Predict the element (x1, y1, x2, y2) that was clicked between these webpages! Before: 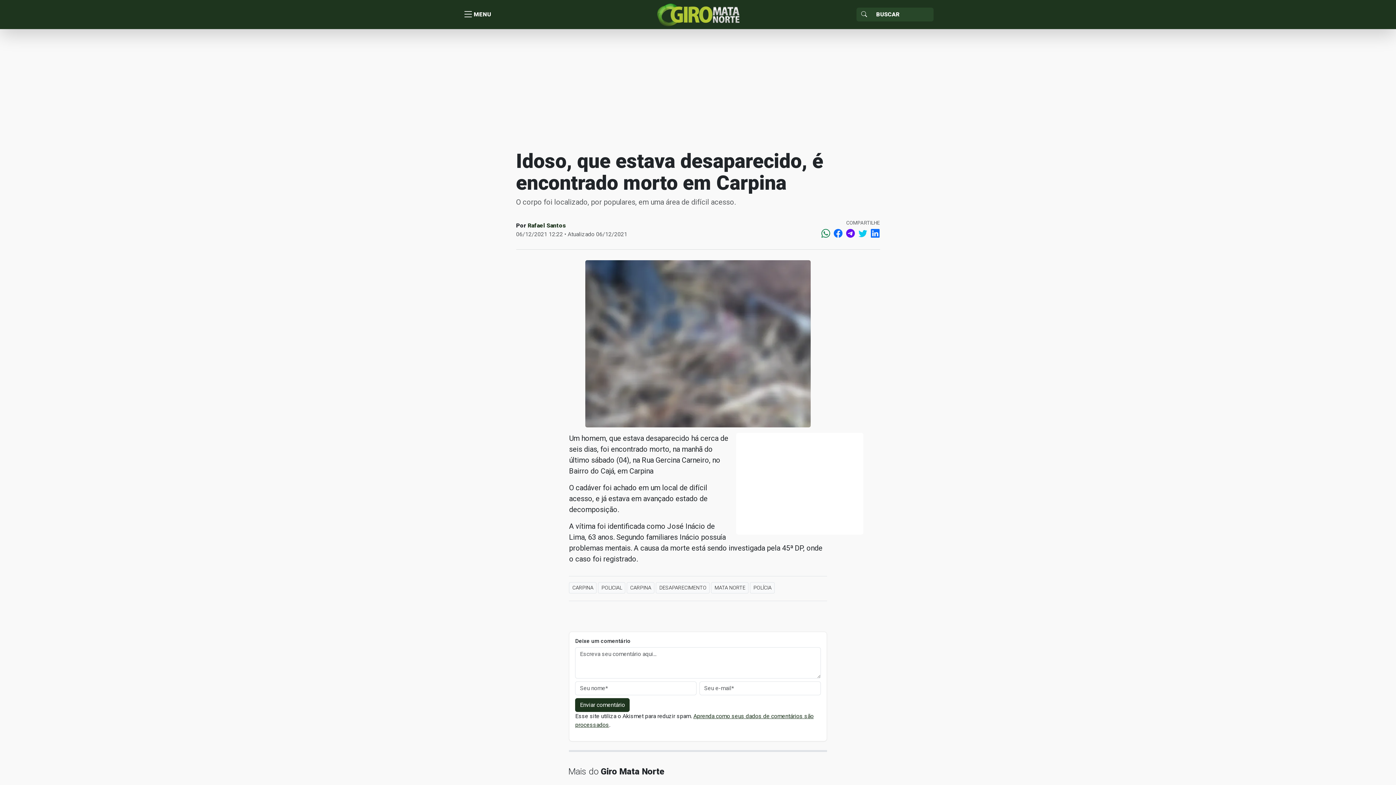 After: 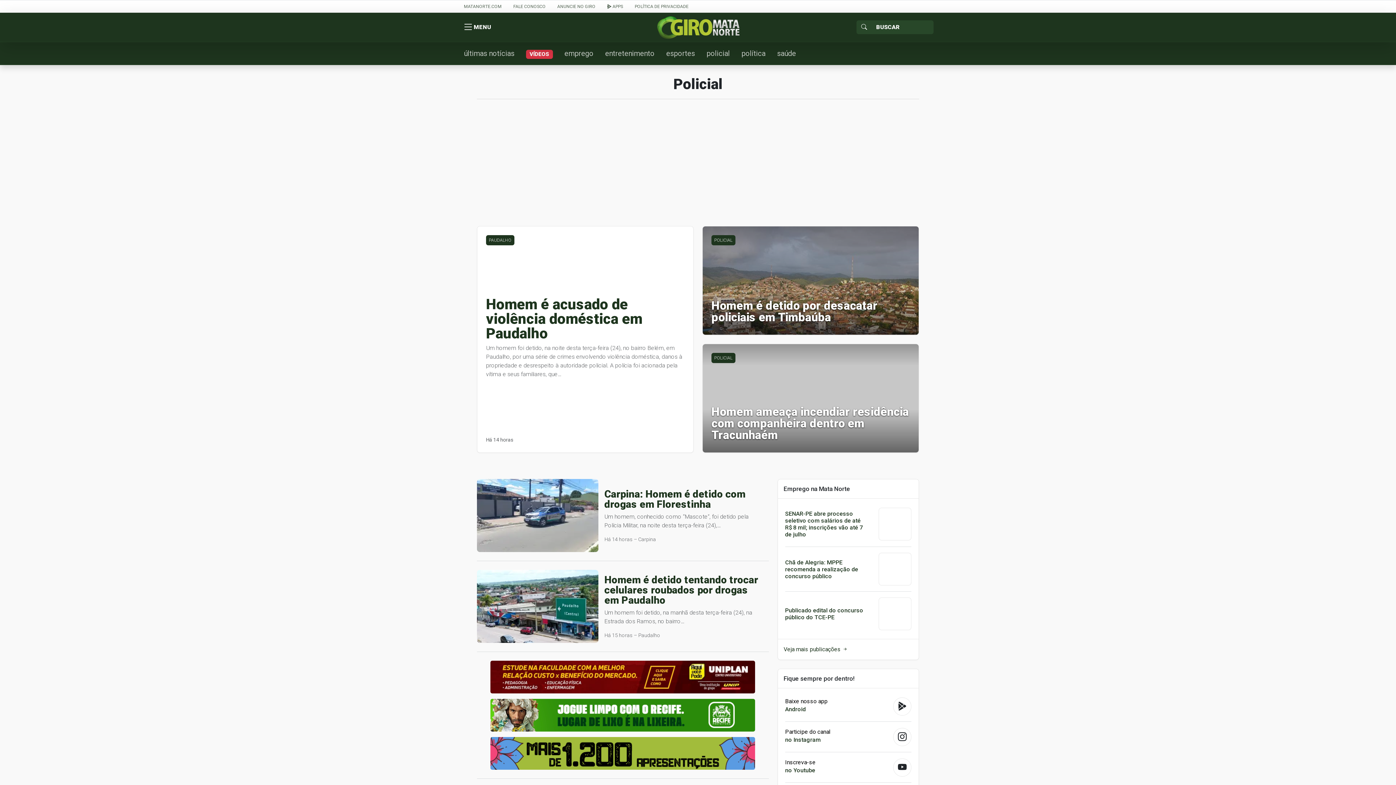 Action: label: POLICIAL bbox: (598, 582, 625, 593)